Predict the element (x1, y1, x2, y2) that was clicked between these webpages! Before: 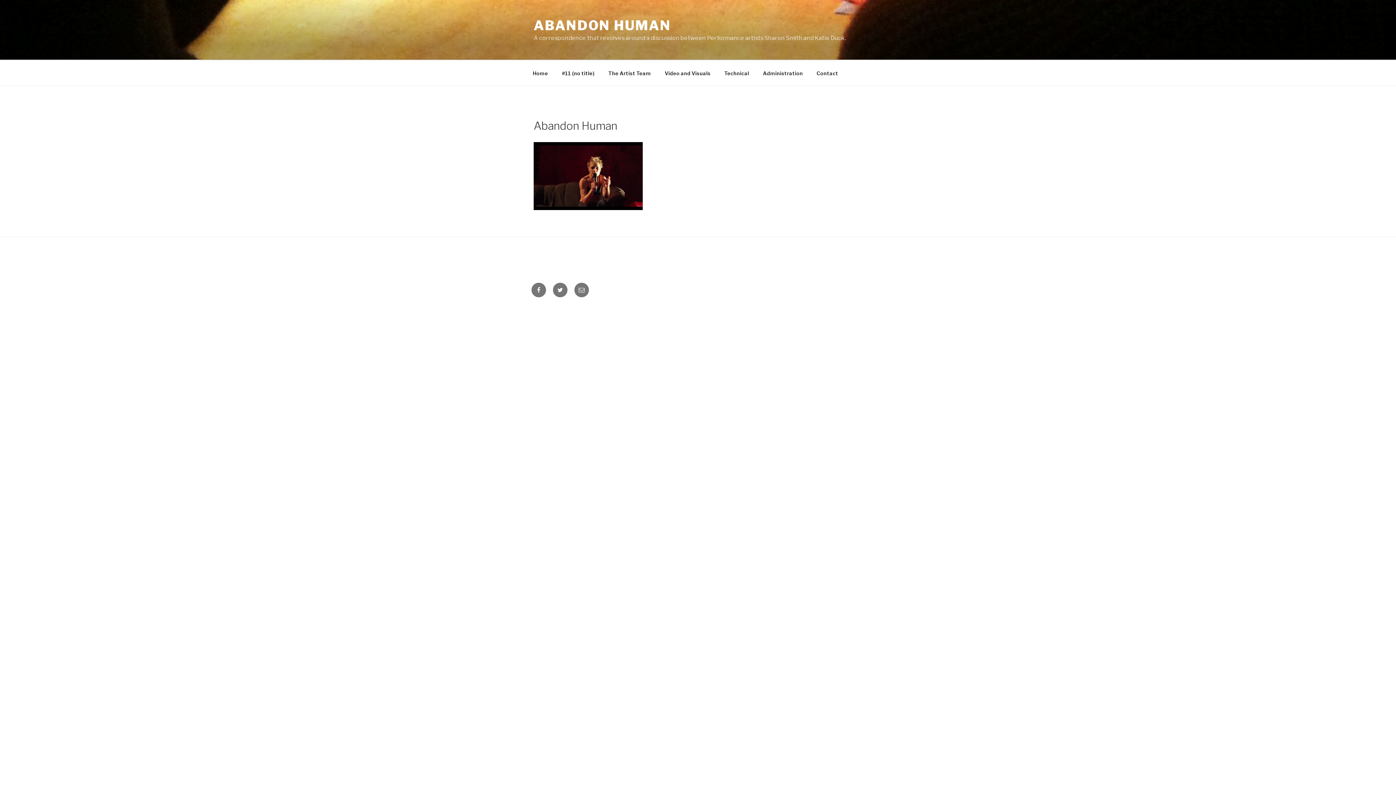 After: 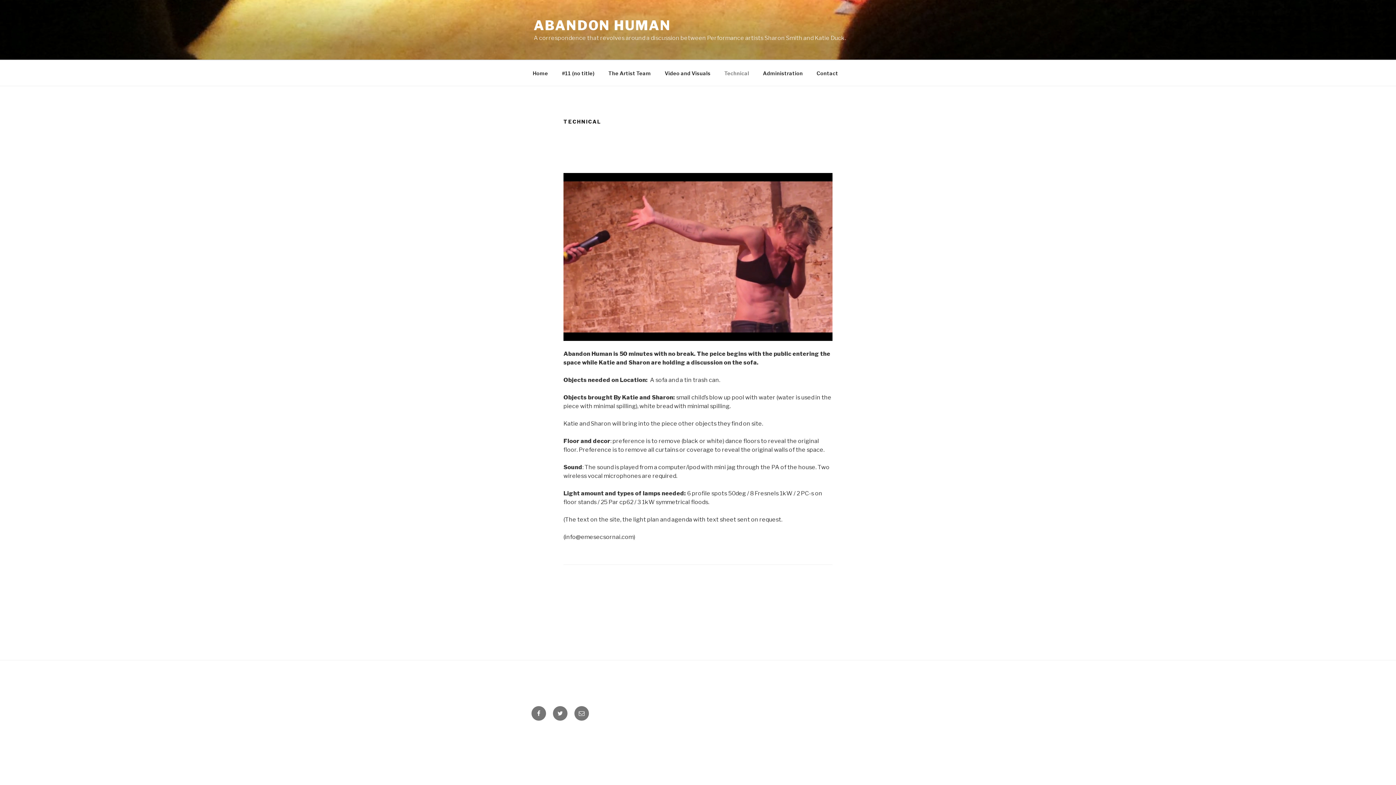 Action: bbox: (718, 64, 755, 82) label: Technical